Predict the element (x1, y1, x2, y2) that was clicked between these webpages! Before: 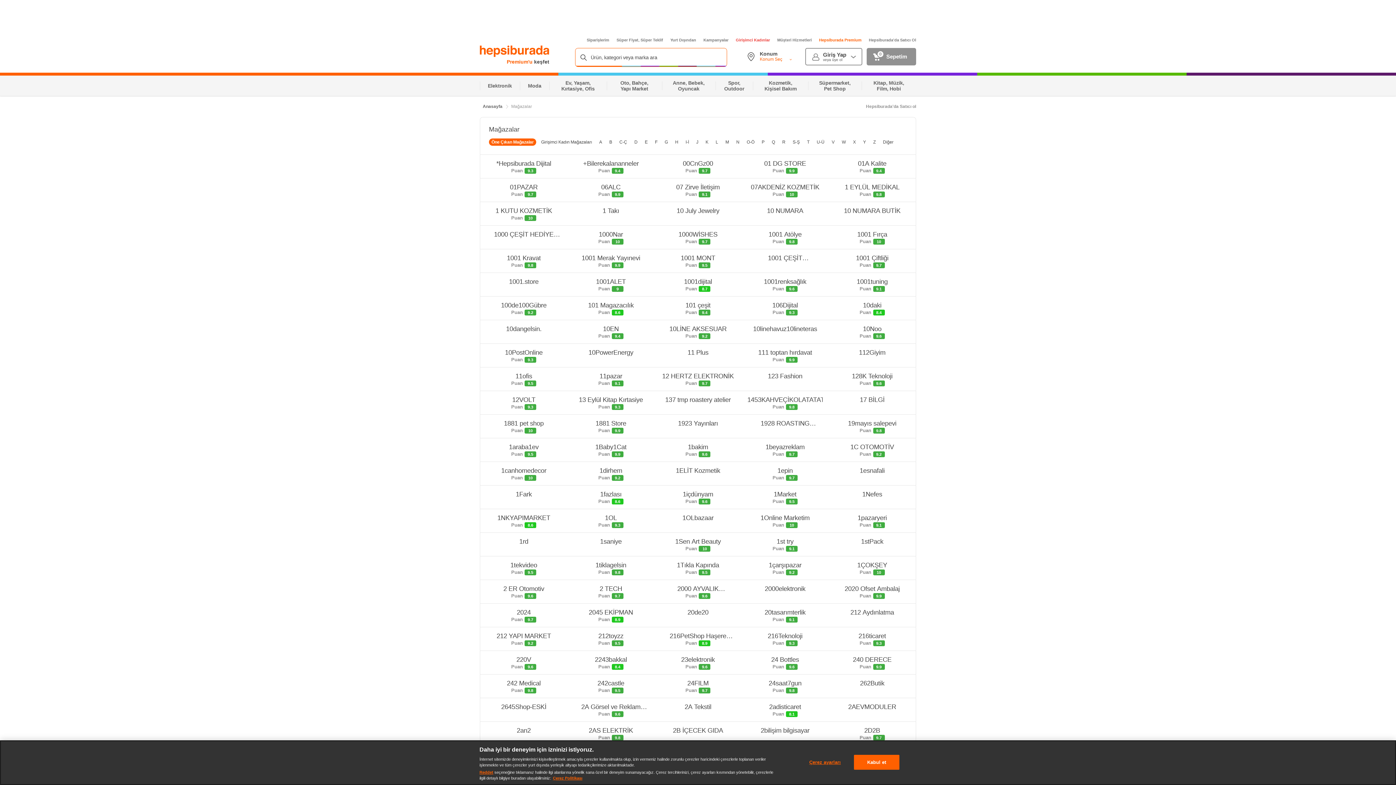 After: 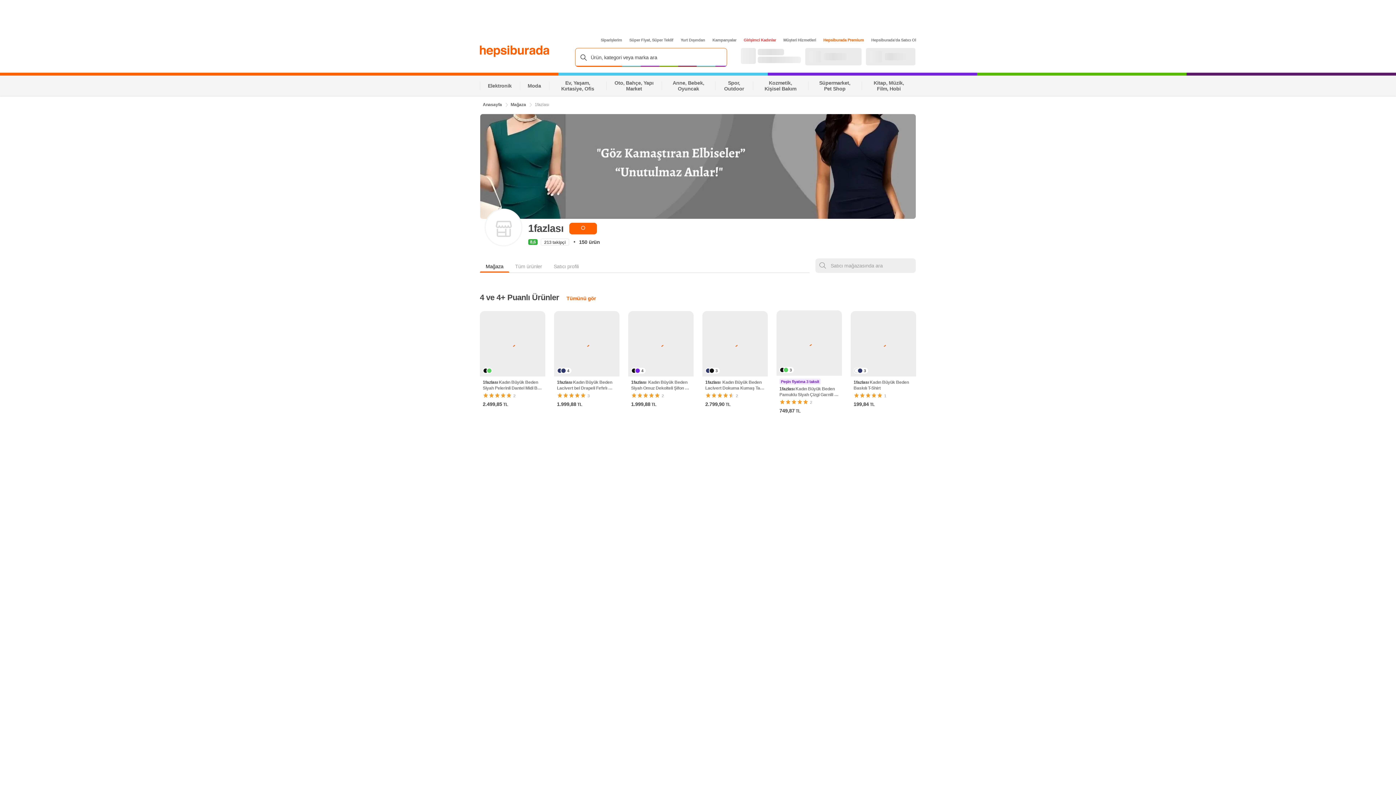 Action: label: 1fazlası
Puan
8.6 bbox: (567, 485, 654, 509)